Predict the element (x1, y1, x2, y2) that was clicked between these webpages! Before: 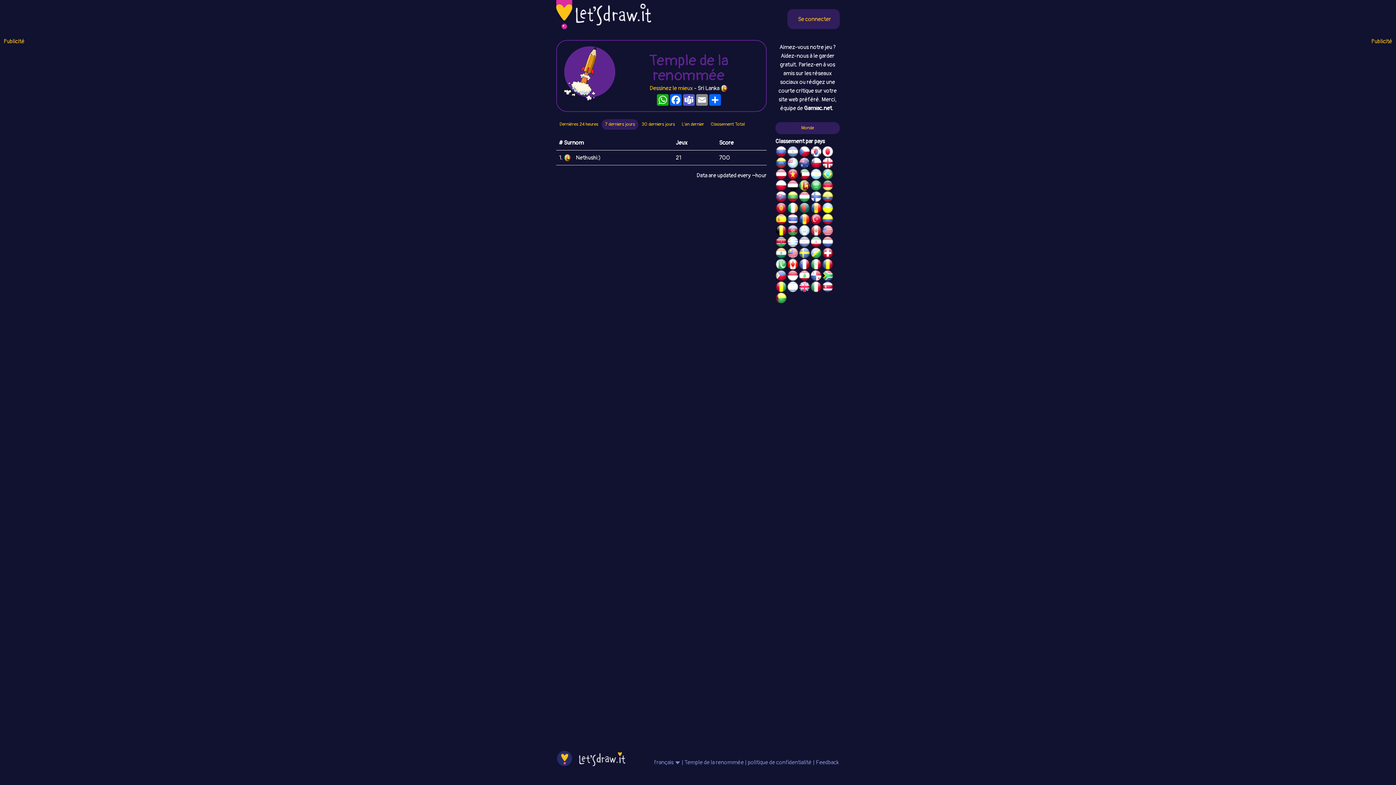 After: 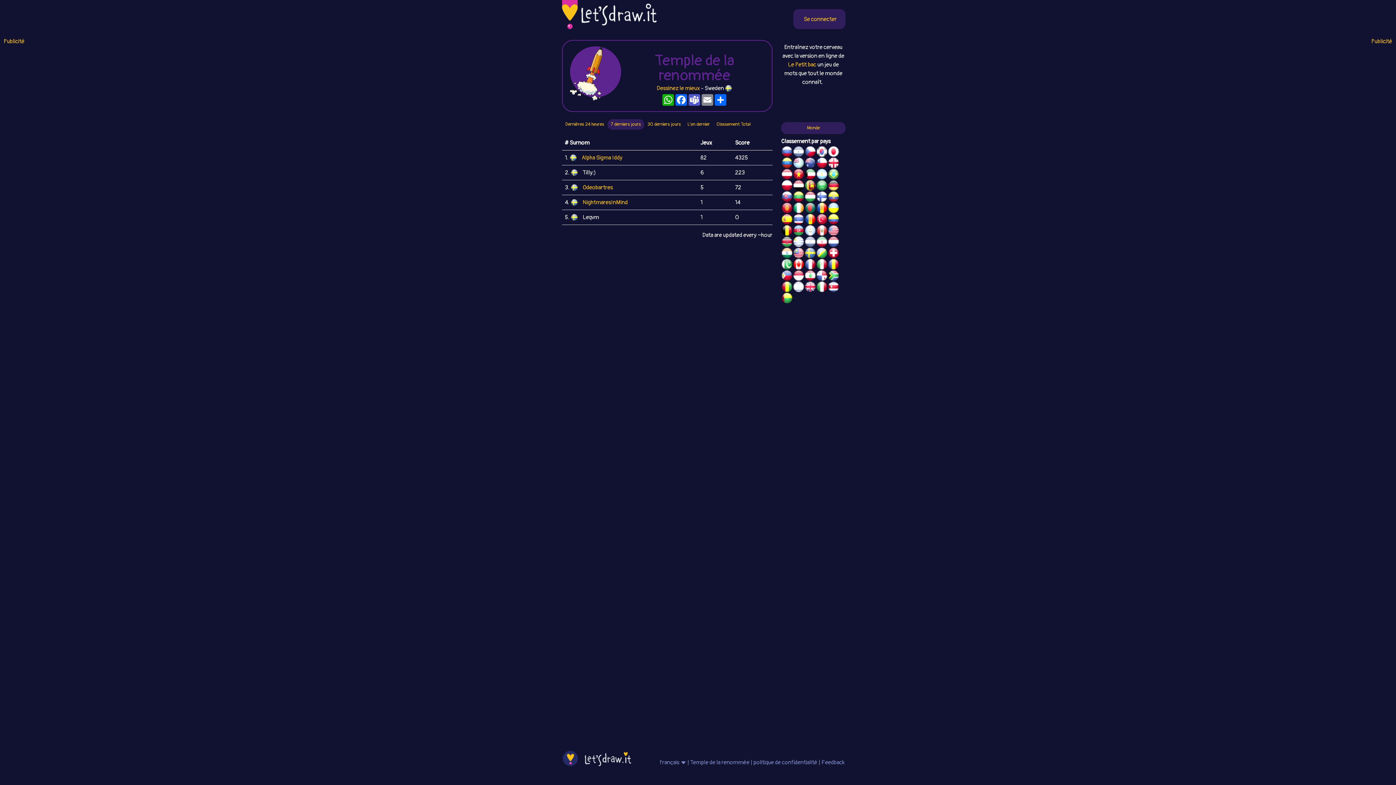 Action: bbox: (798, 250, 810, 257)